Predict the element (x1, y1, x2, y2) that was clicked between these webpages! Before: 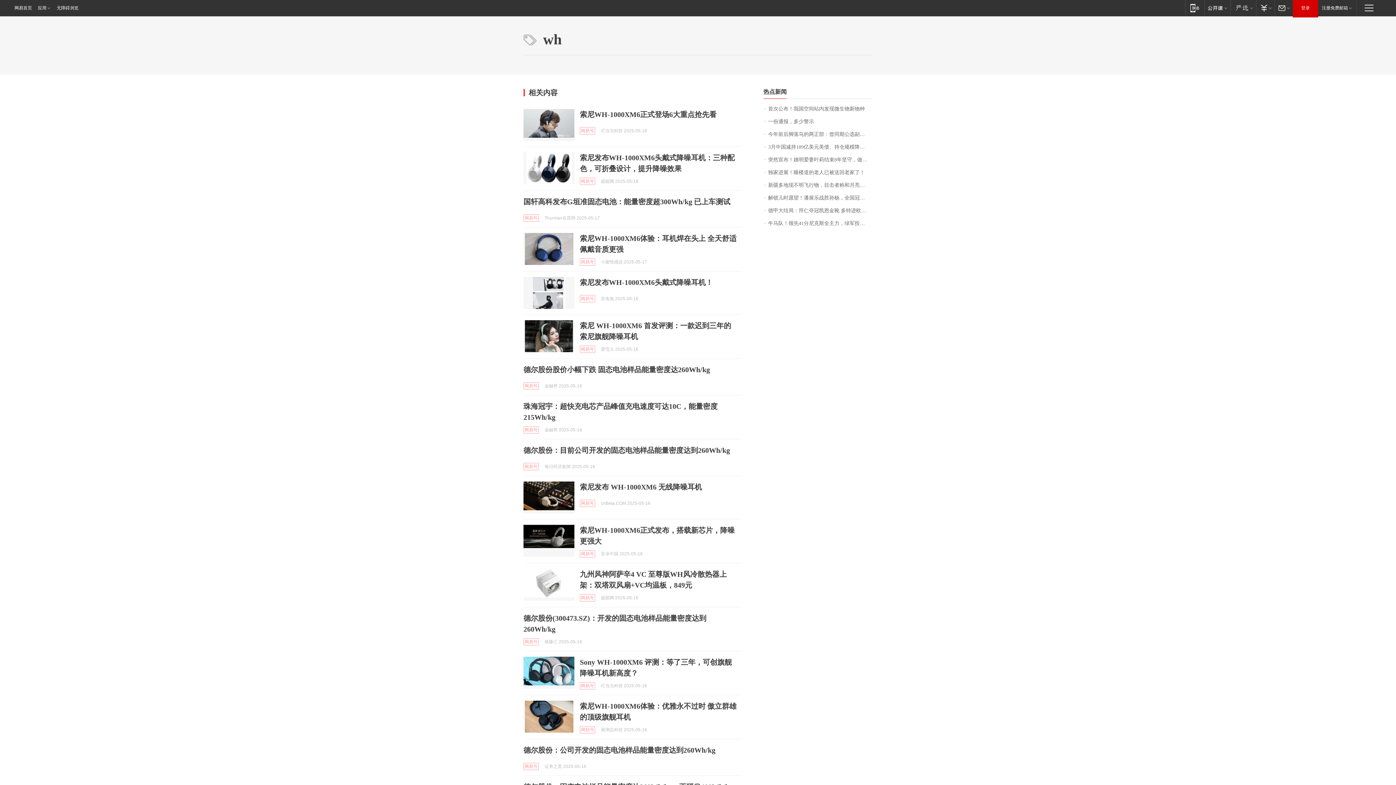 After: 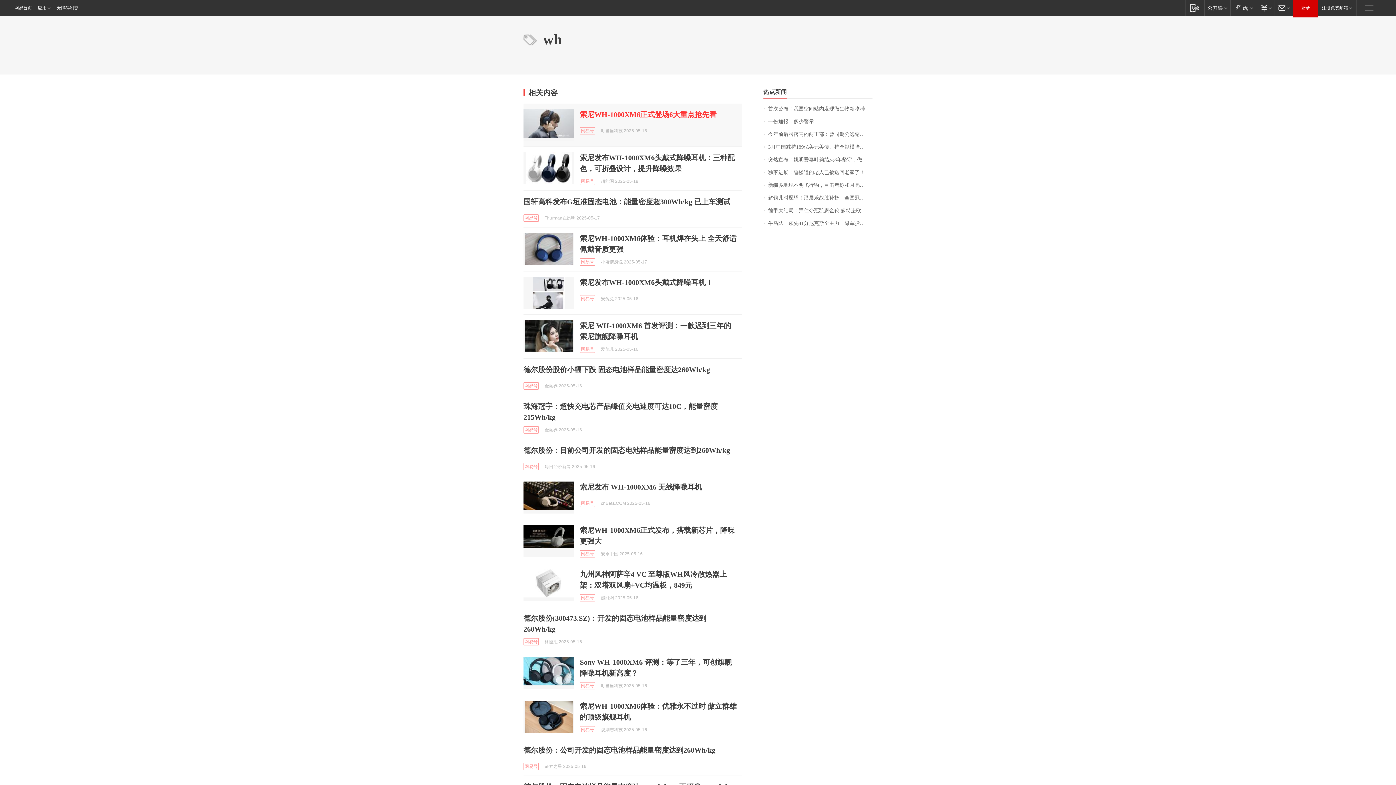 Action: bbox: (580, 110, 716, 118) label: 索尼WH-1000XM6正式登场6大重点抢先看